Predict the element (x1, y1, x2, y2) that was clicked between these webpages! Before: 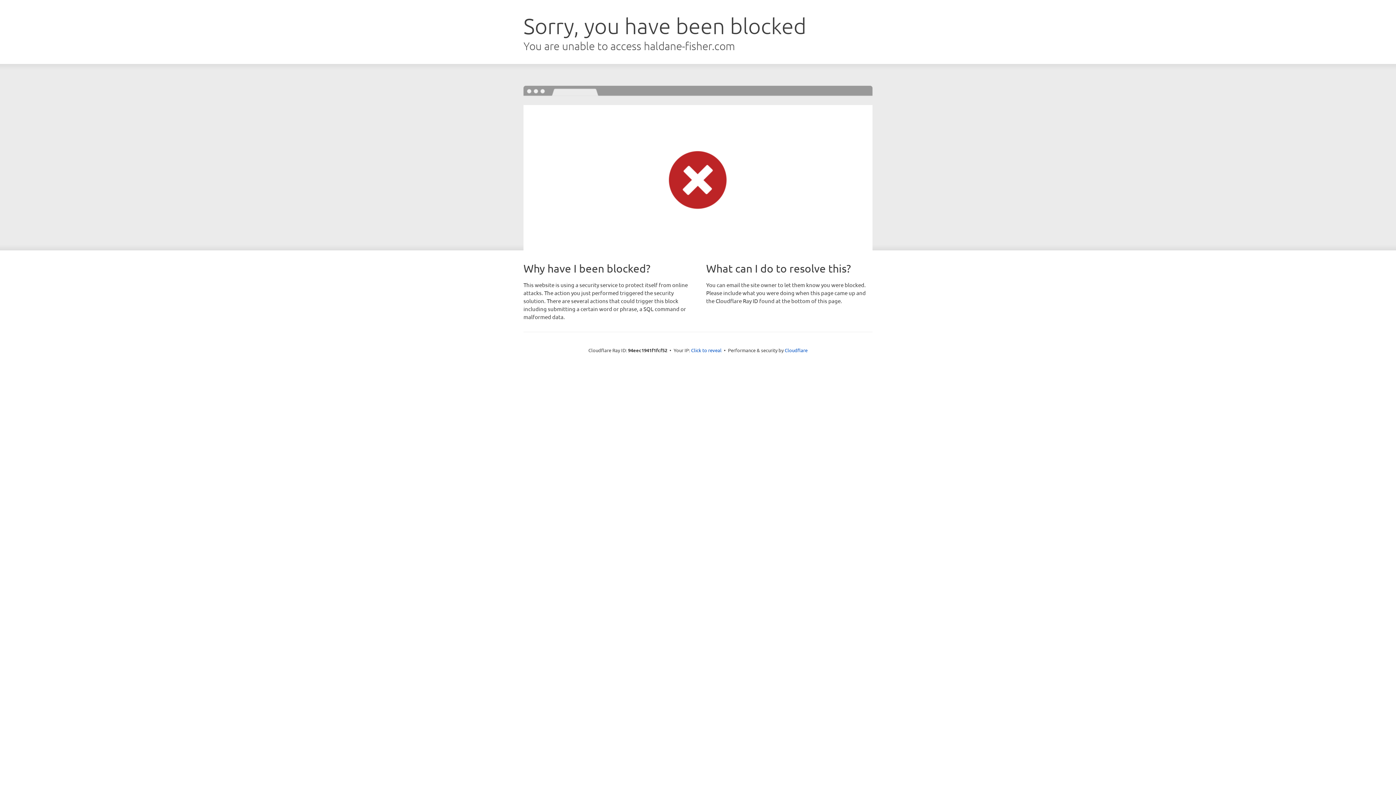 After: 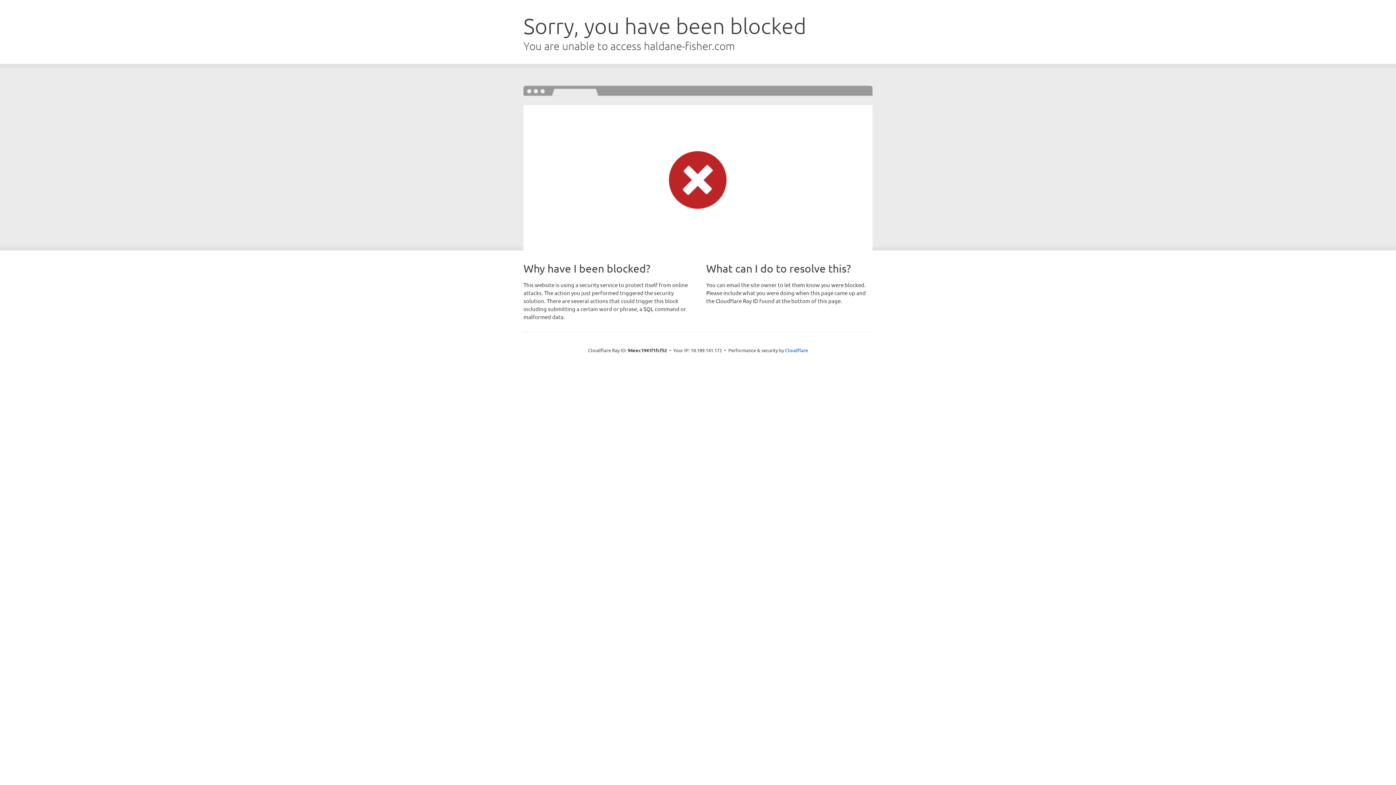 Action: label: Click to reveal bbox: (691, 346, 721, 353)